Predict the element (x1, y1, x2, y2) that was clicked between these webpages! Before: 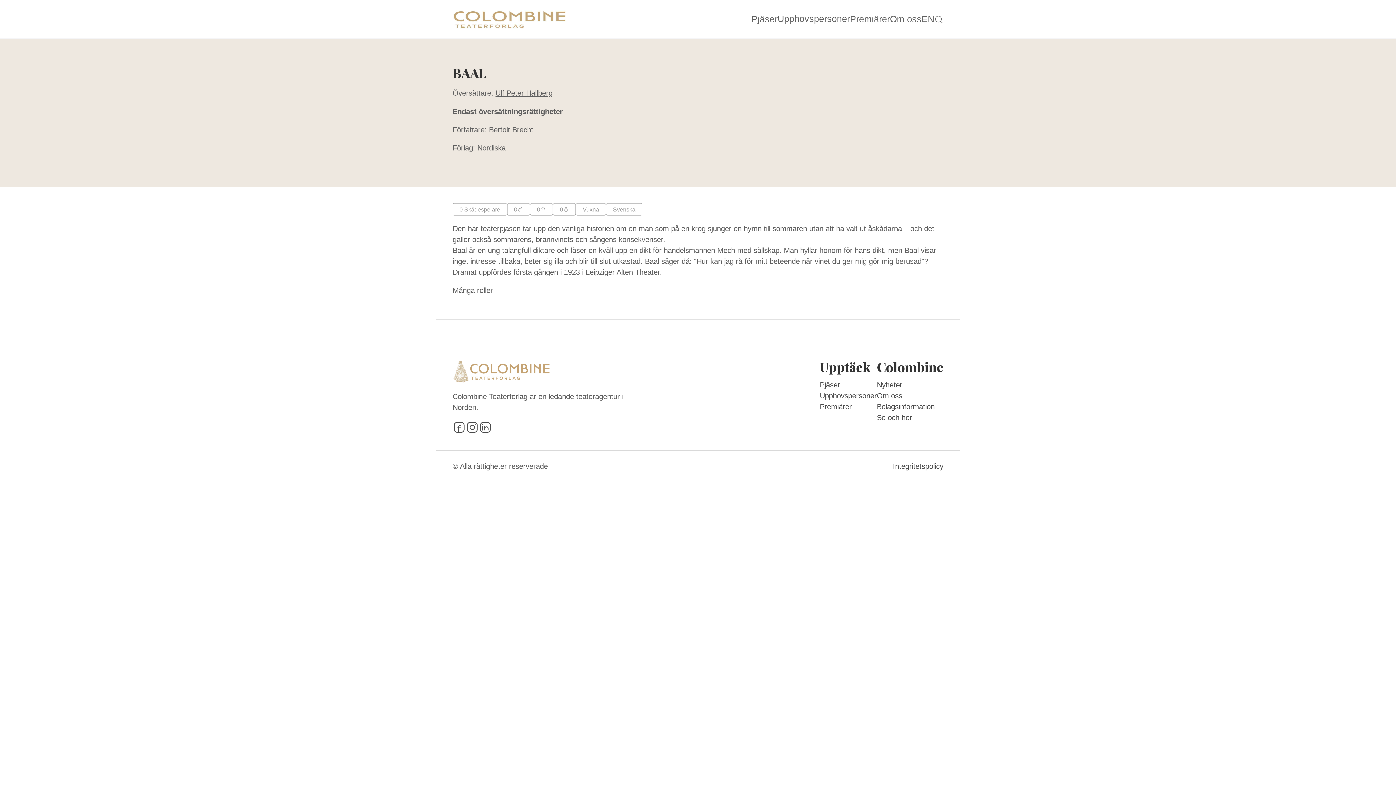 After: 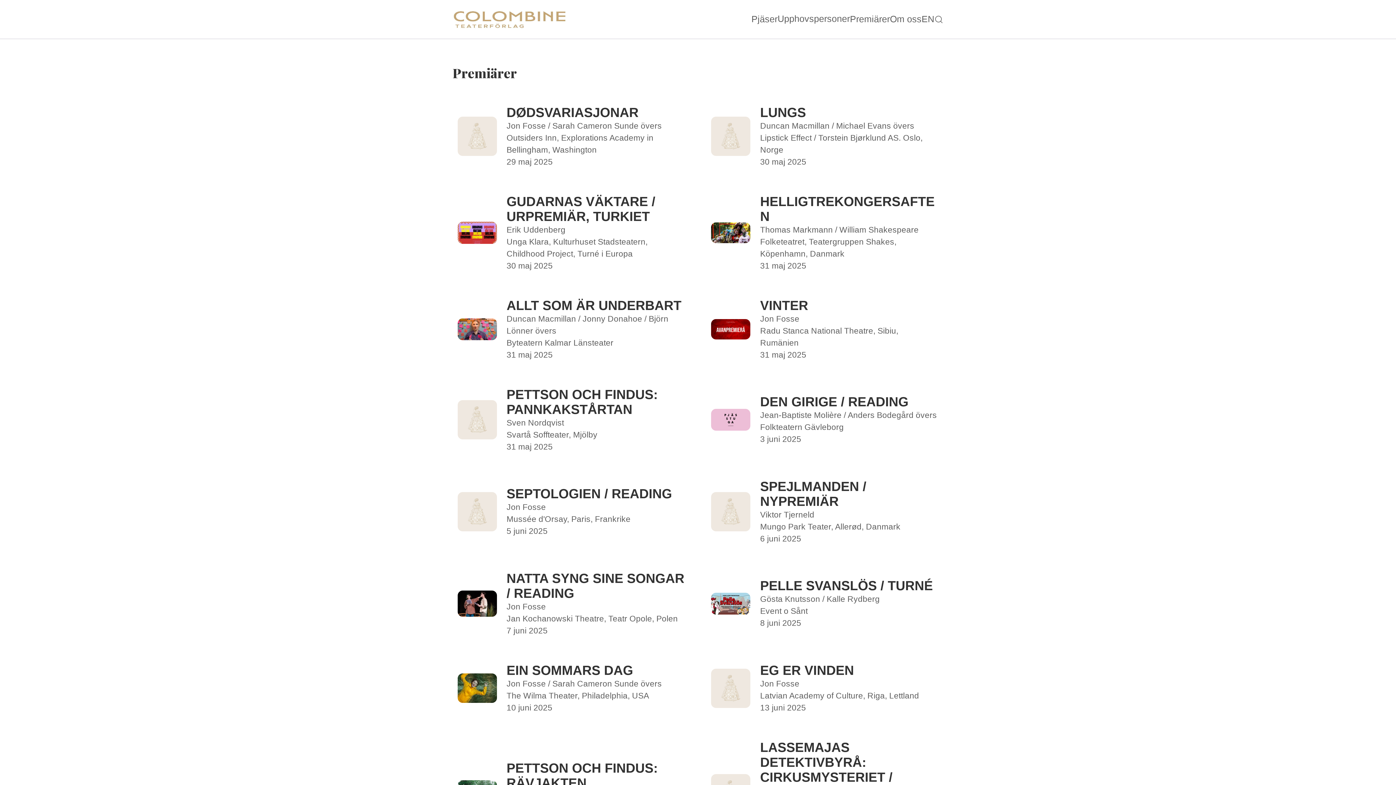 Action: bbox: (820, 402, 852, 410) label: Premiärer